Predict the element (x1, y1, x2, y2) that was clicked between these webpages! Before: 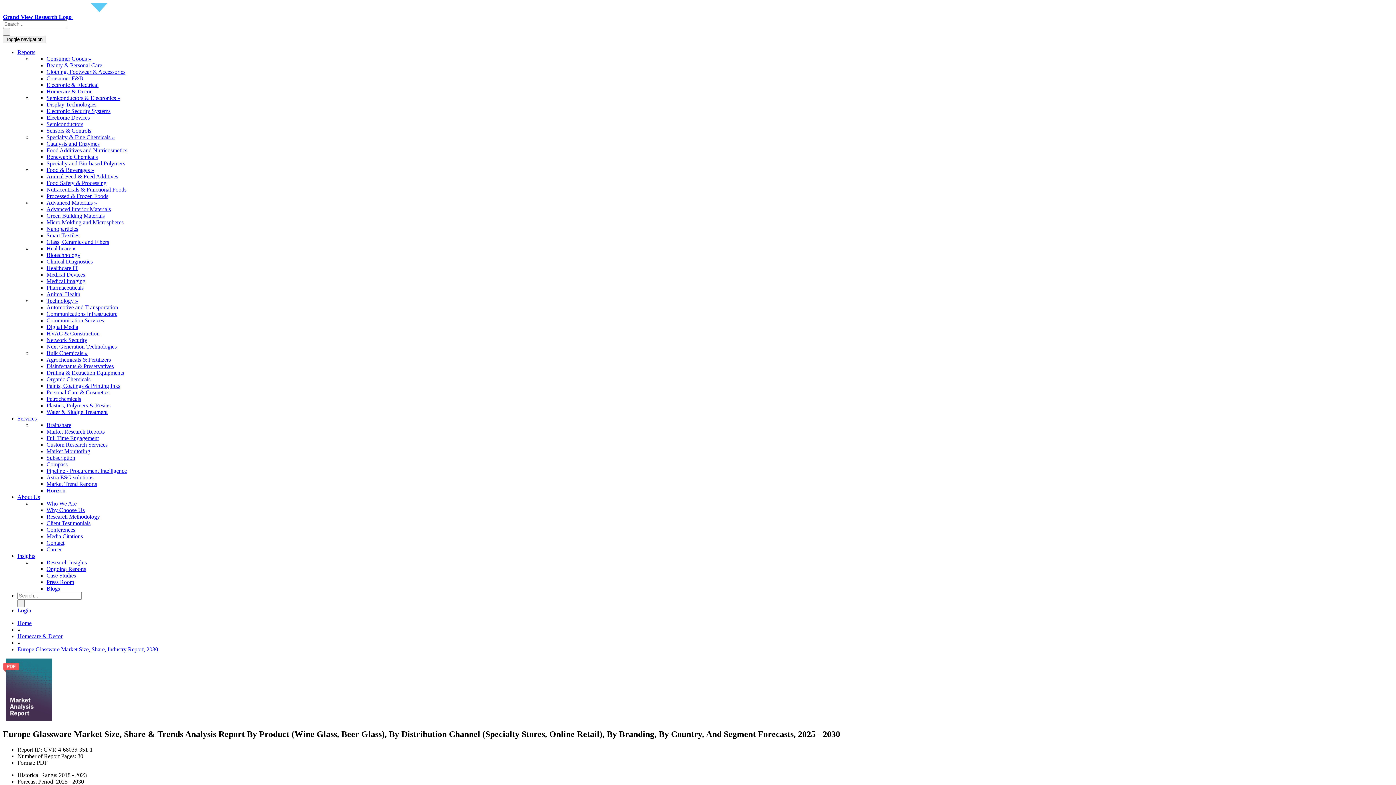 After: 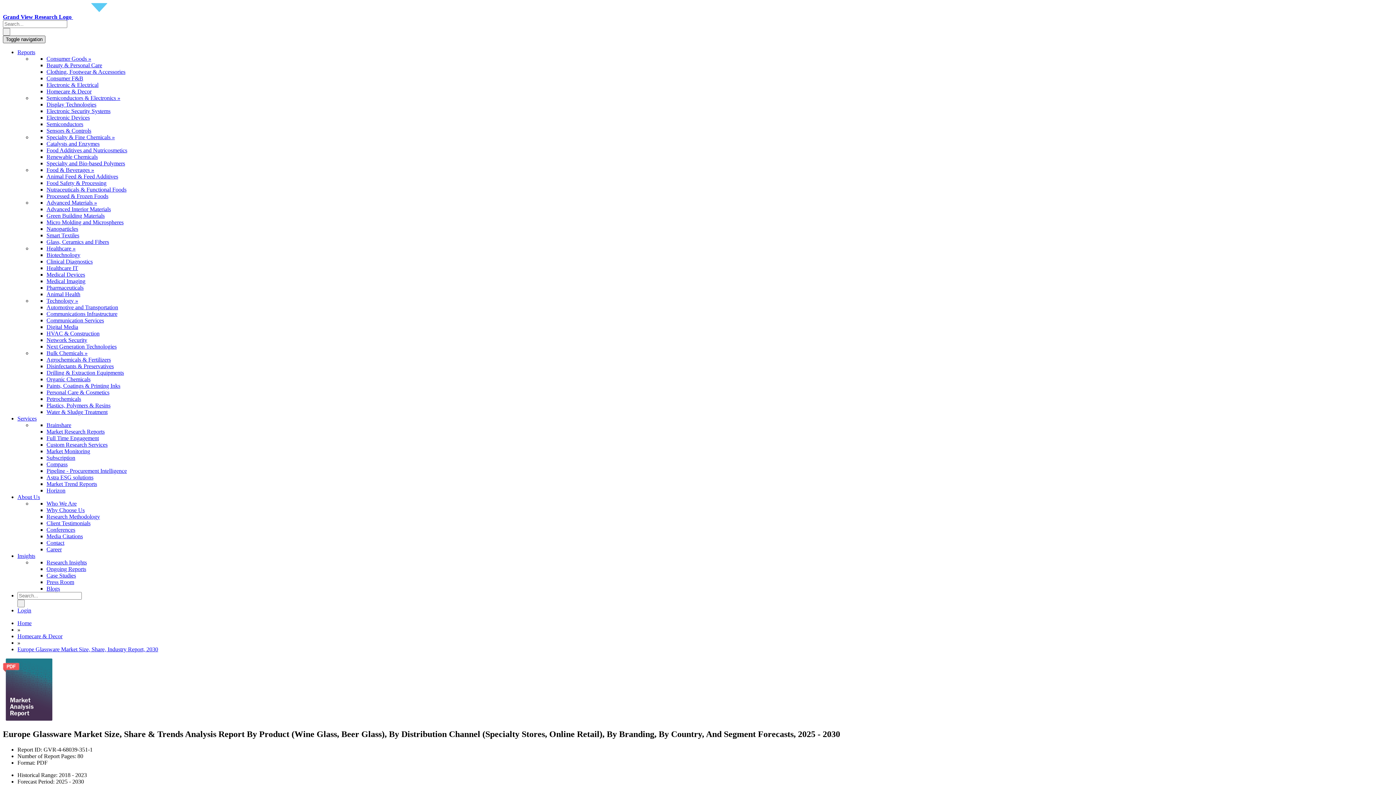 Action: bbox: (2, 35, 45, 43) label: Toggle navigation